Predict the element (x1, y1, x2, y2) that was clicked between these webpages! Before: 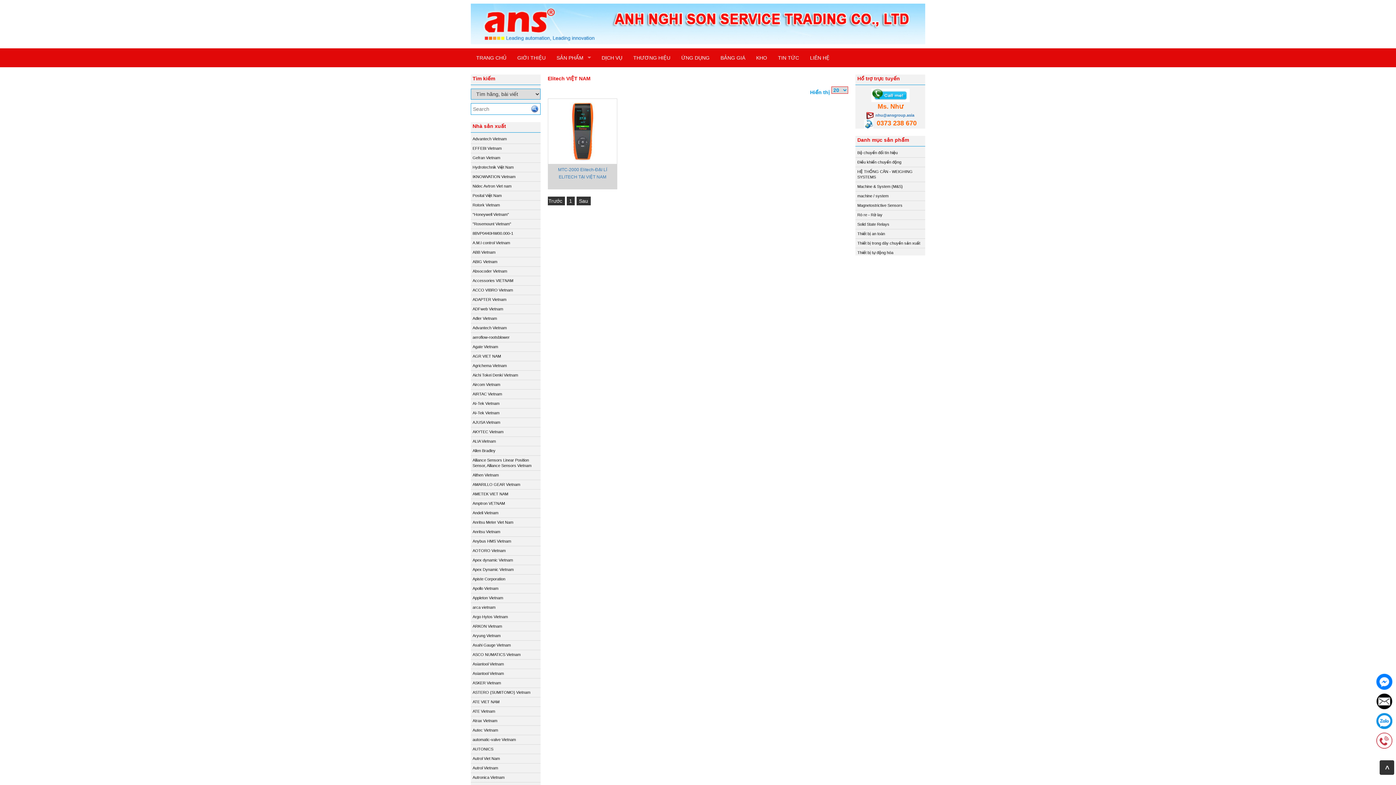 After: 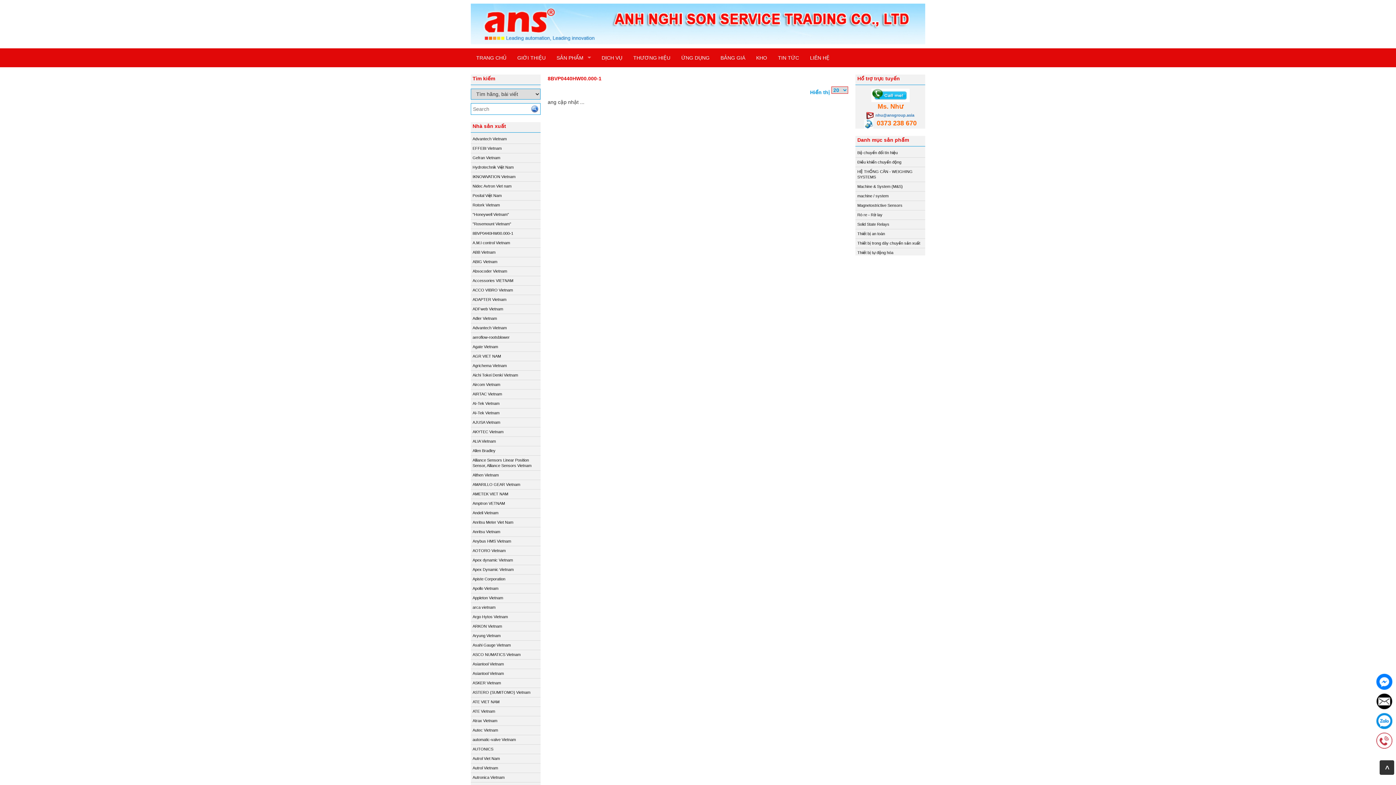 Action: bbox: (472, 231, 513, 235) label: 8BVP0440HW00.000-1